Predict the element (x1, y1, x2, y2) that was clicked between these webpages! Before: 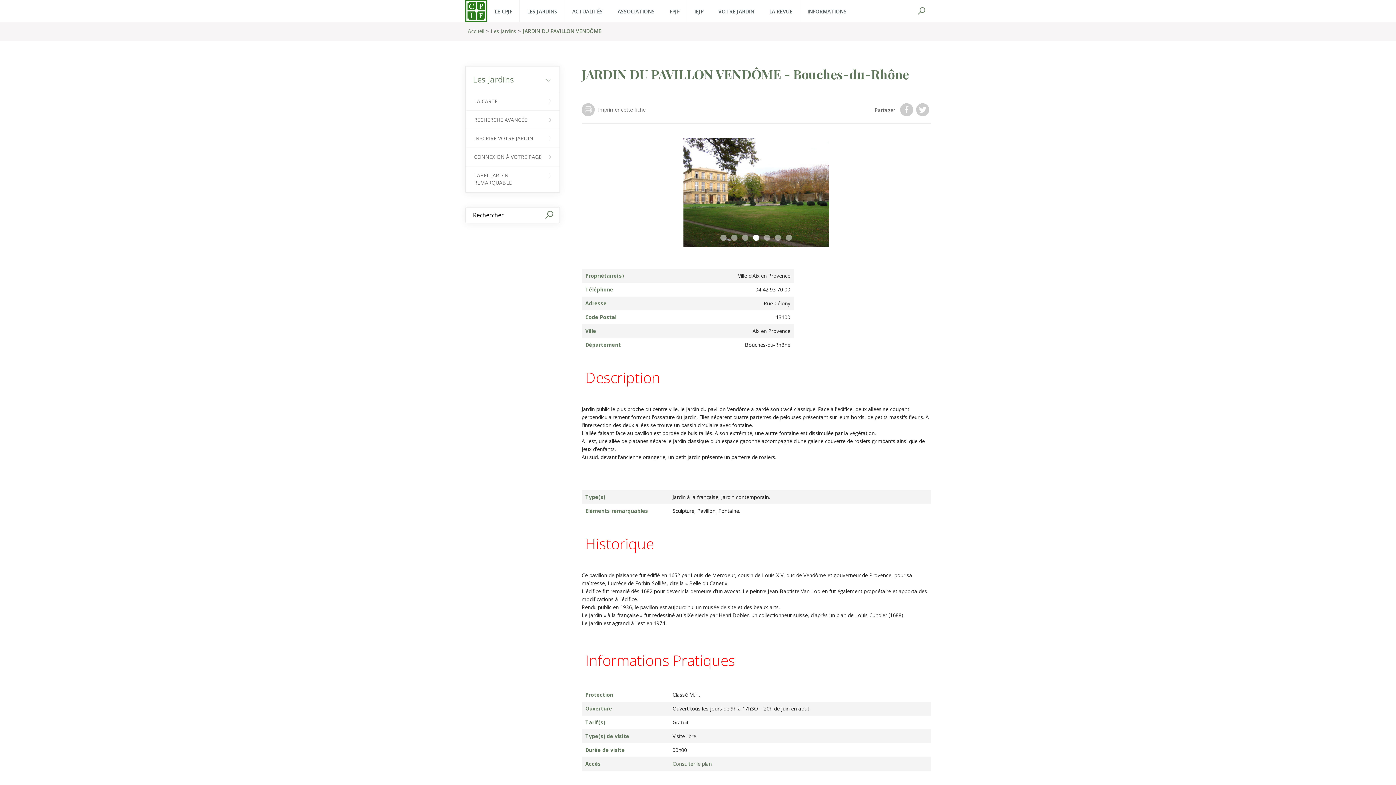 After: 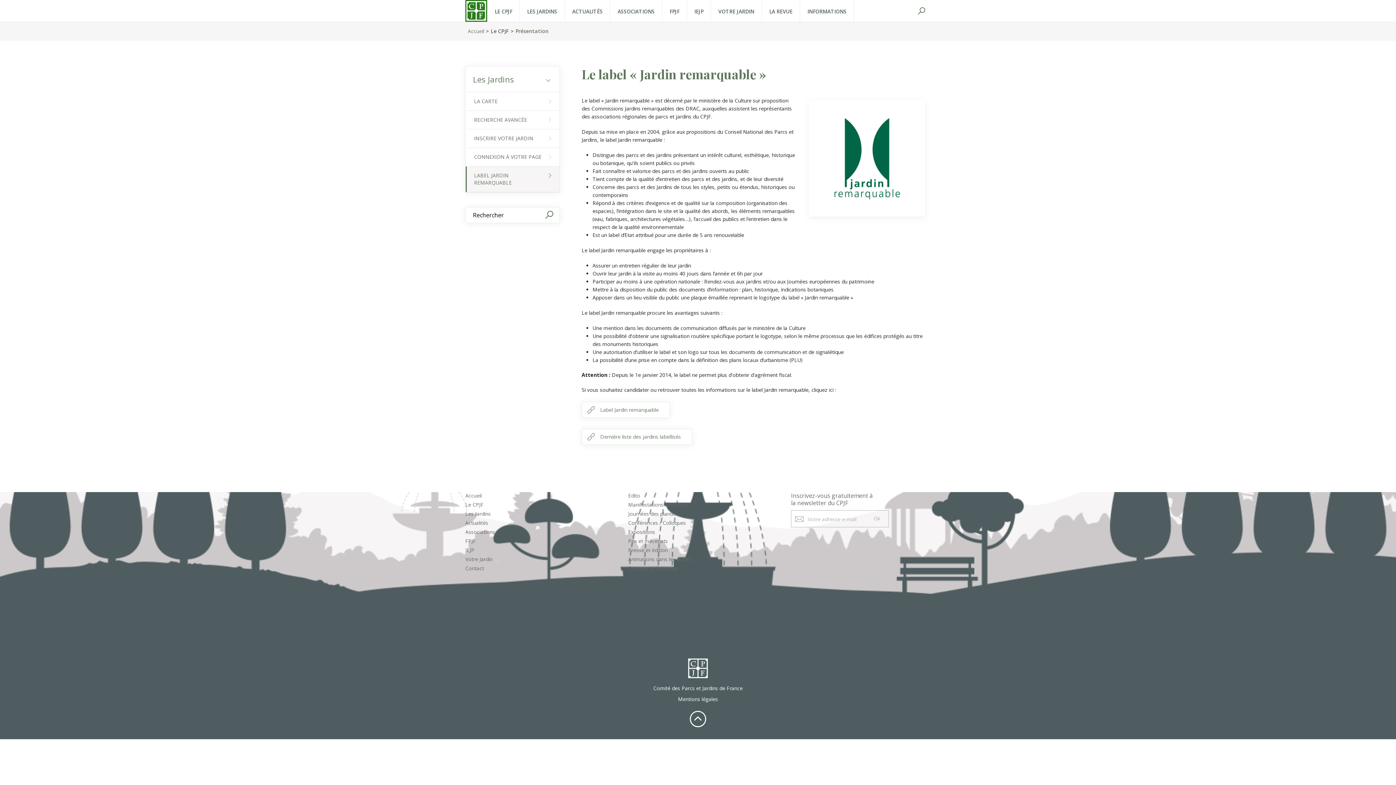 Action: bbox: (465, 166, 559, 192) label: LABEL JARDIN REMARQUABLE